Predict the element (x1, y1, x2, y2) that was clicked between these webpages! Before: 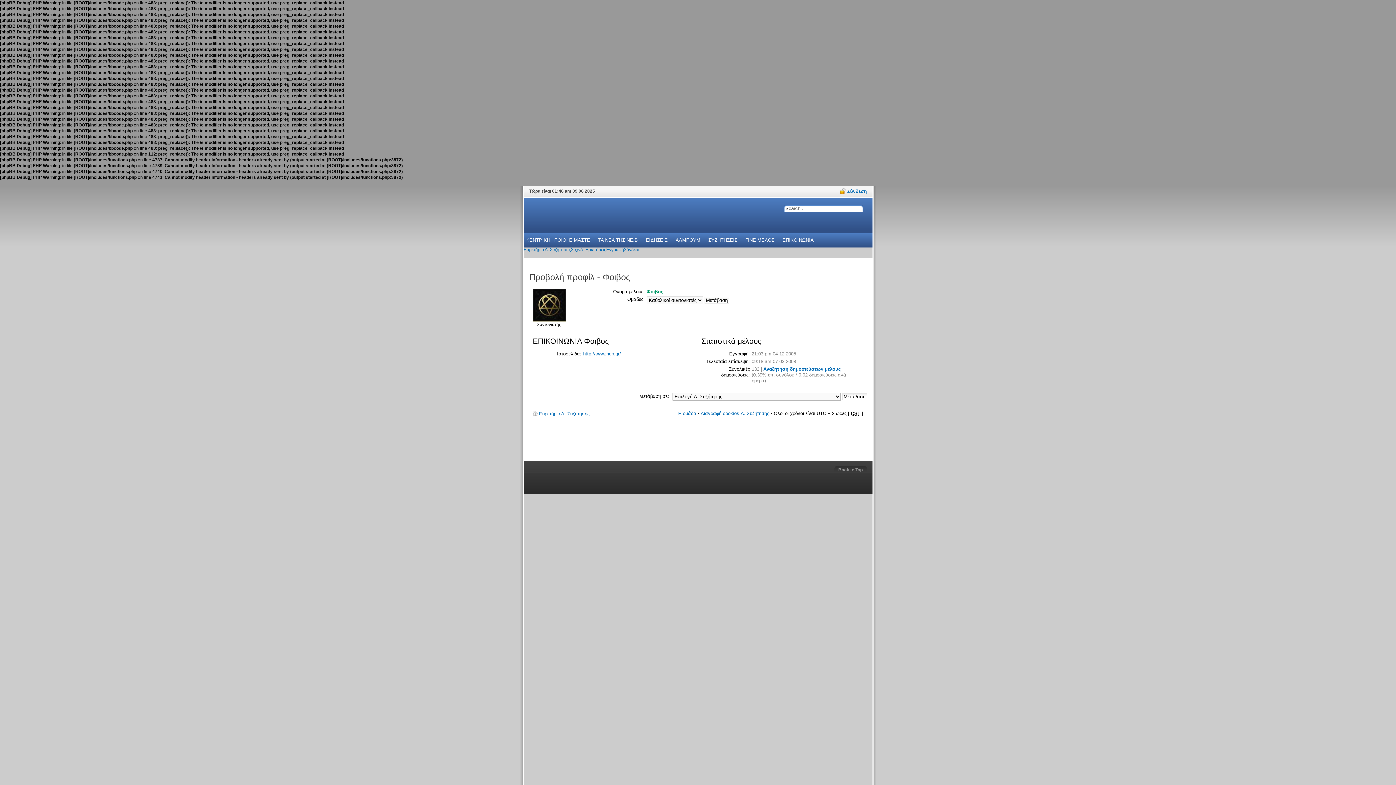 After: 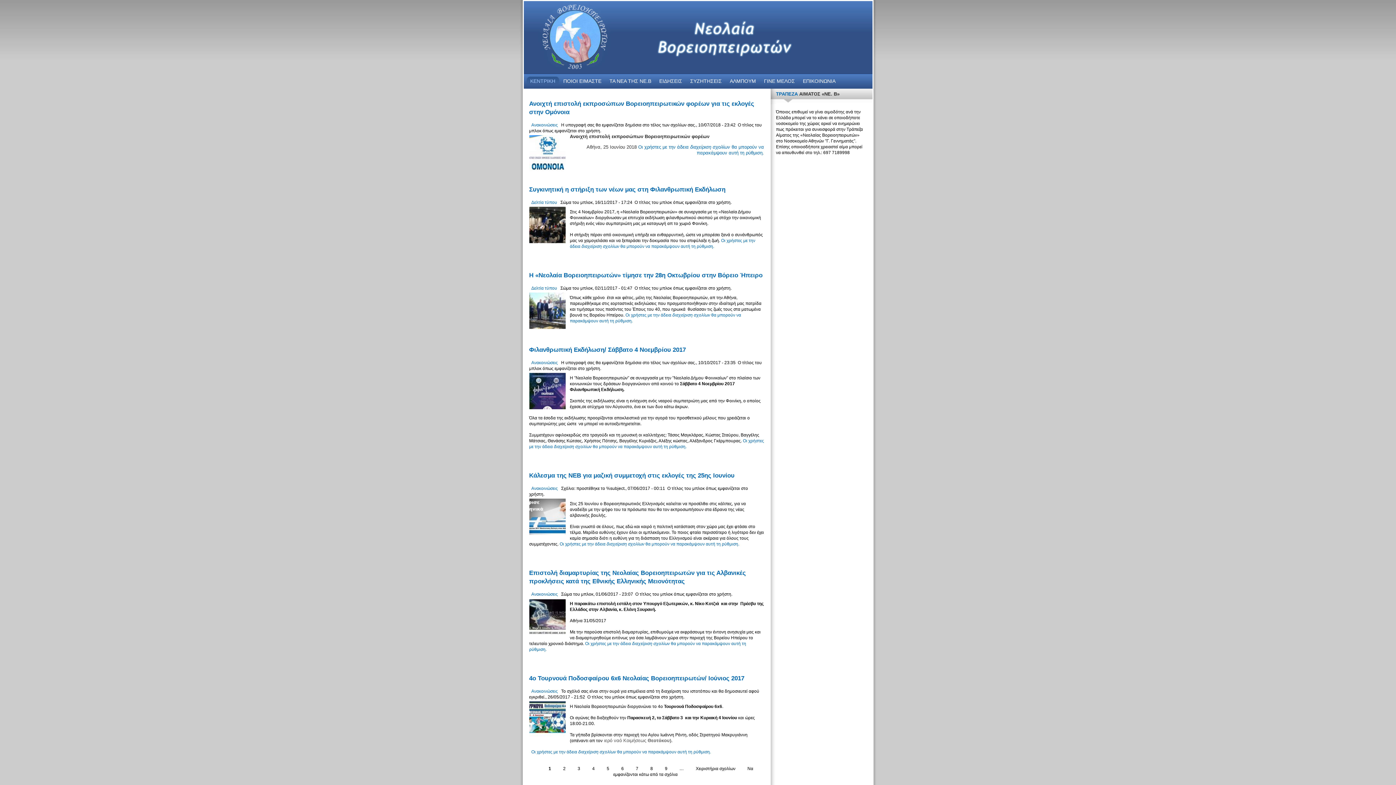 Action: label: ΚΕΝΤΡΙΚΗ bbox: (526, 232, 550, 247)